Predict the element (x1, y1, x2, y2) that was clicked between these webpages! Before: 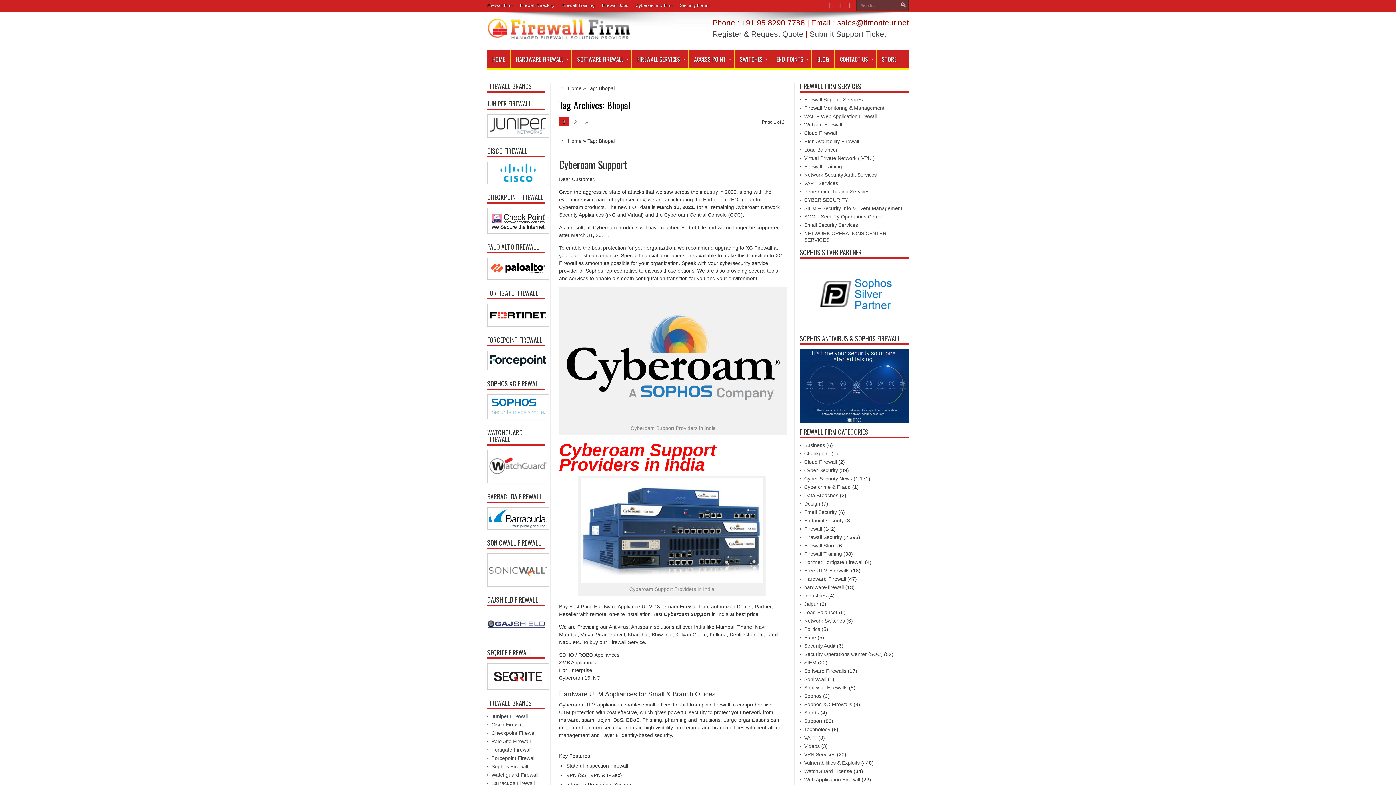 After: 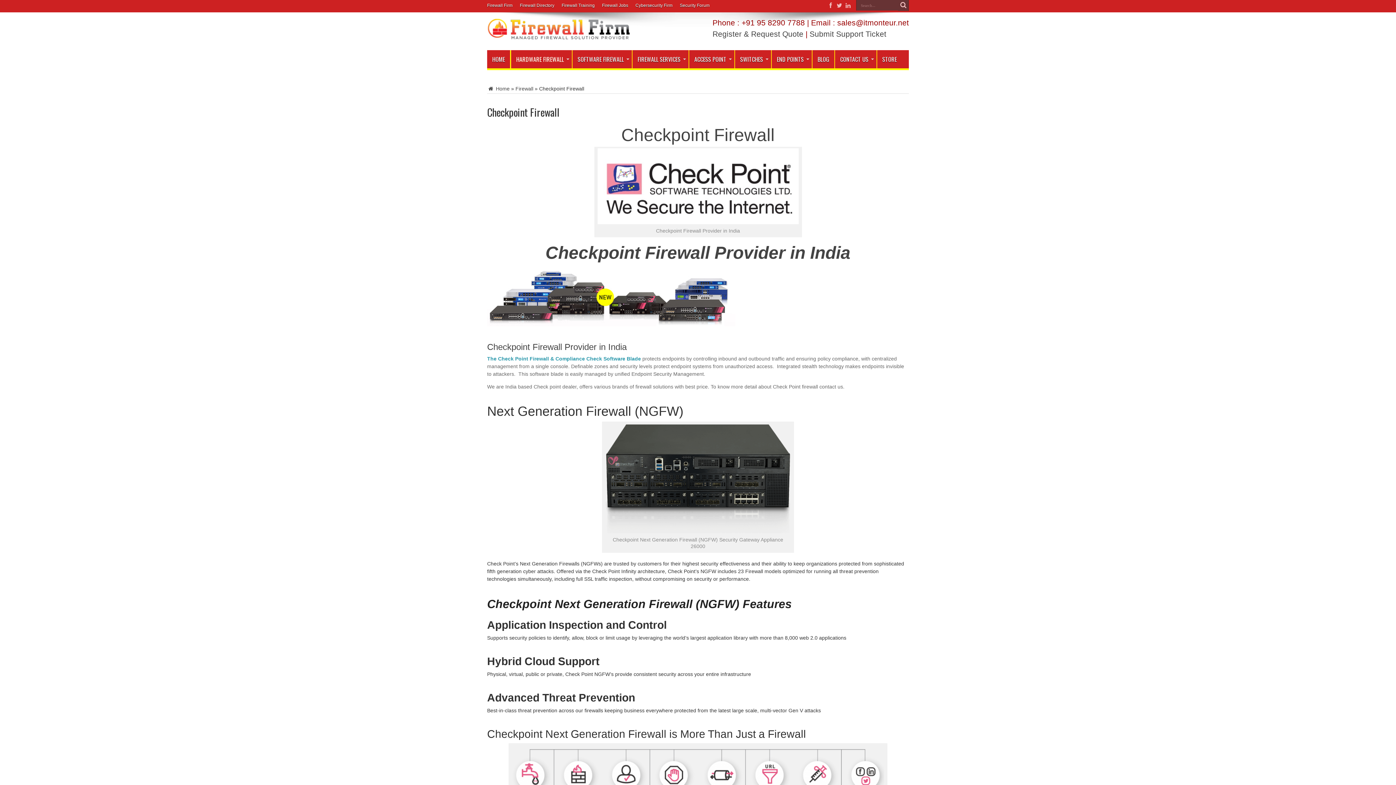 Action: bbox: (487, 208, 545, 233)